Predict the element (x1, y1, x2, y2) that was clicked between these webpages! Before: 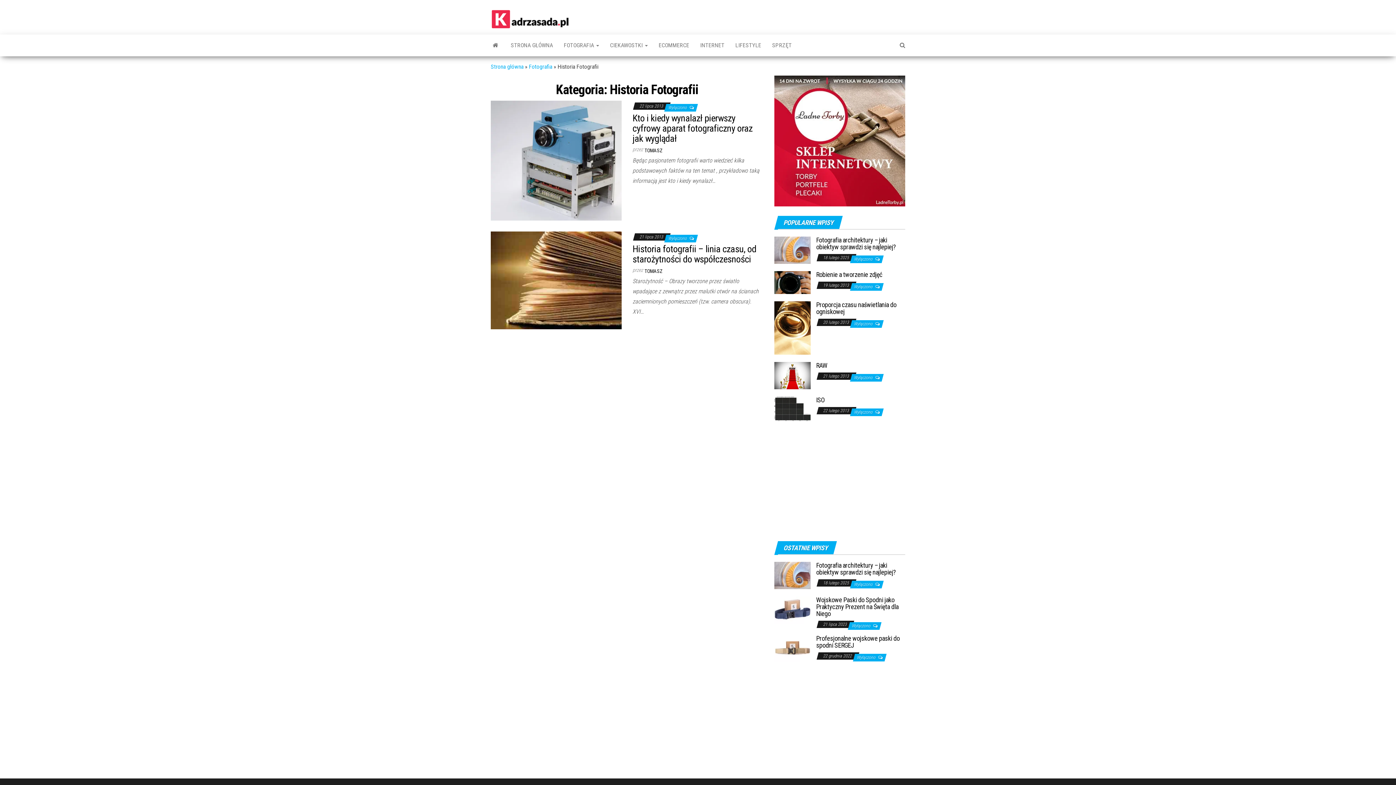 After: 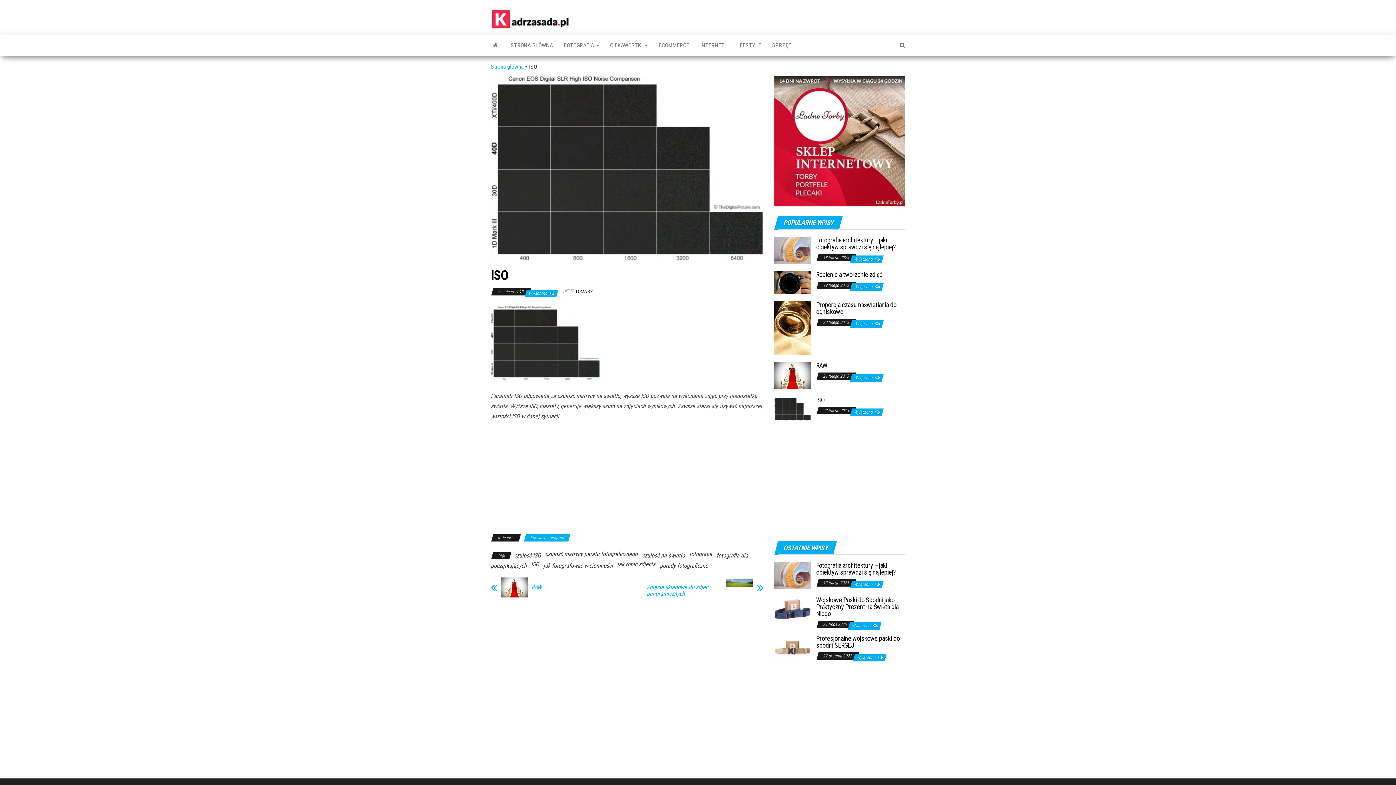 Action: bbox: (774, 405, 810, 412)